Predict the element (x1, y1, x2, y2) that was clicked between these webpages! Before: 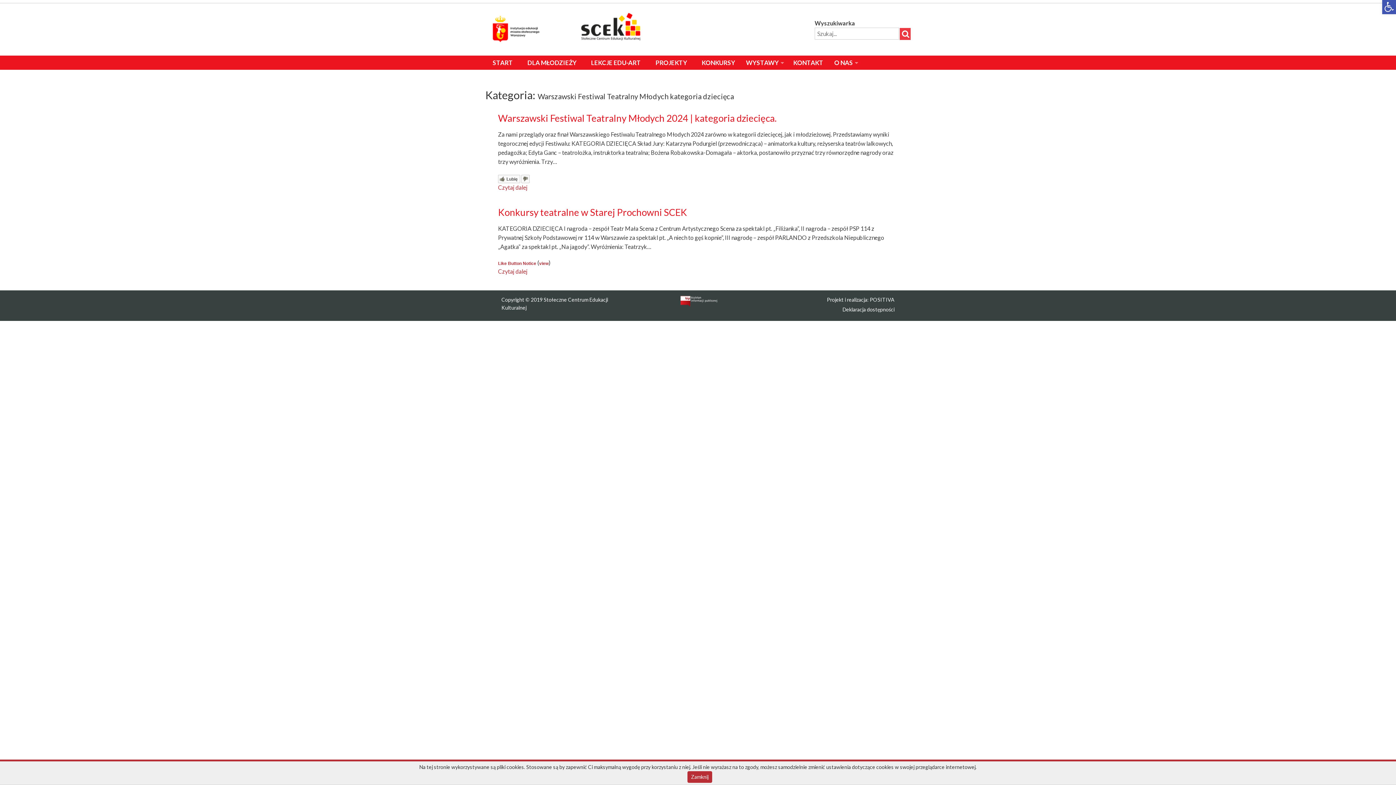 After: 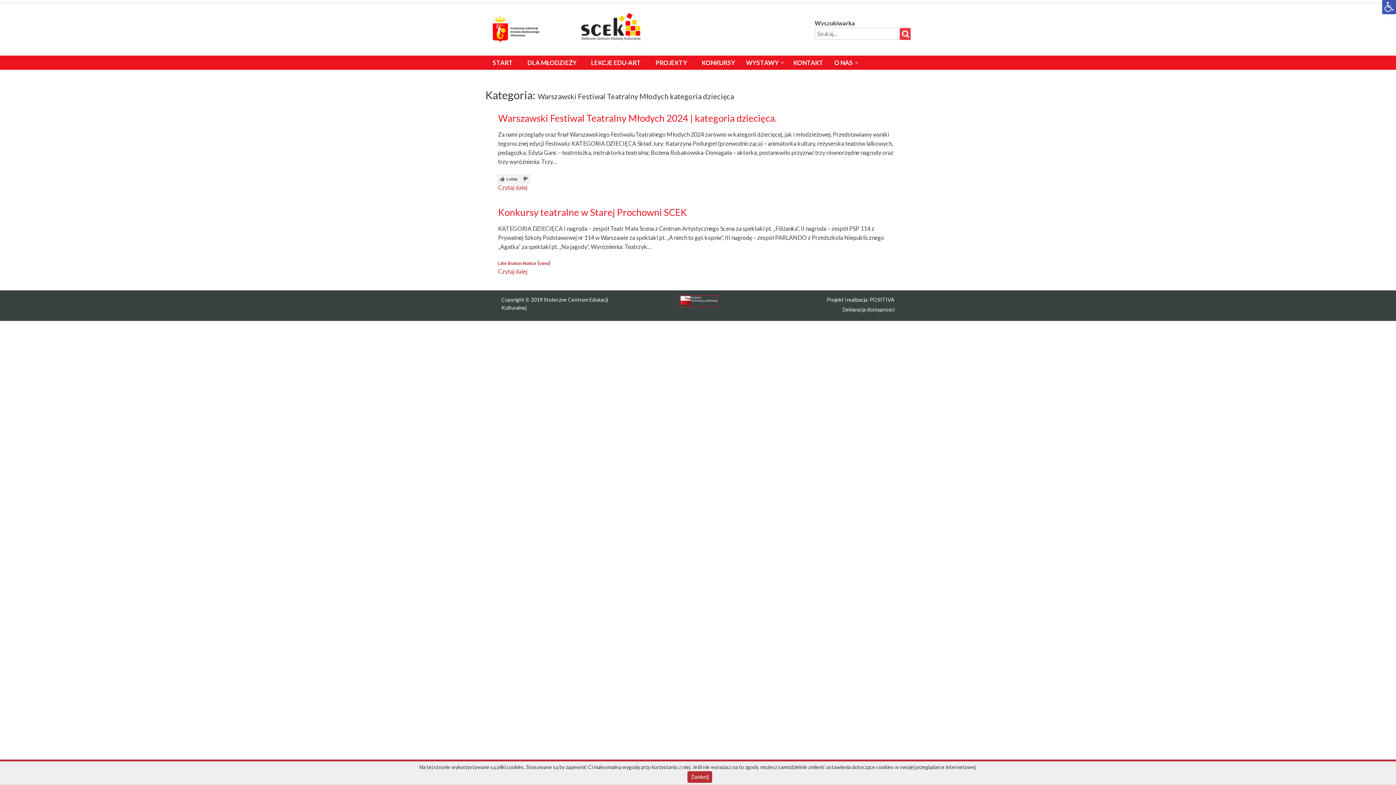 Action: bbox: (678, 297, 717, 304)